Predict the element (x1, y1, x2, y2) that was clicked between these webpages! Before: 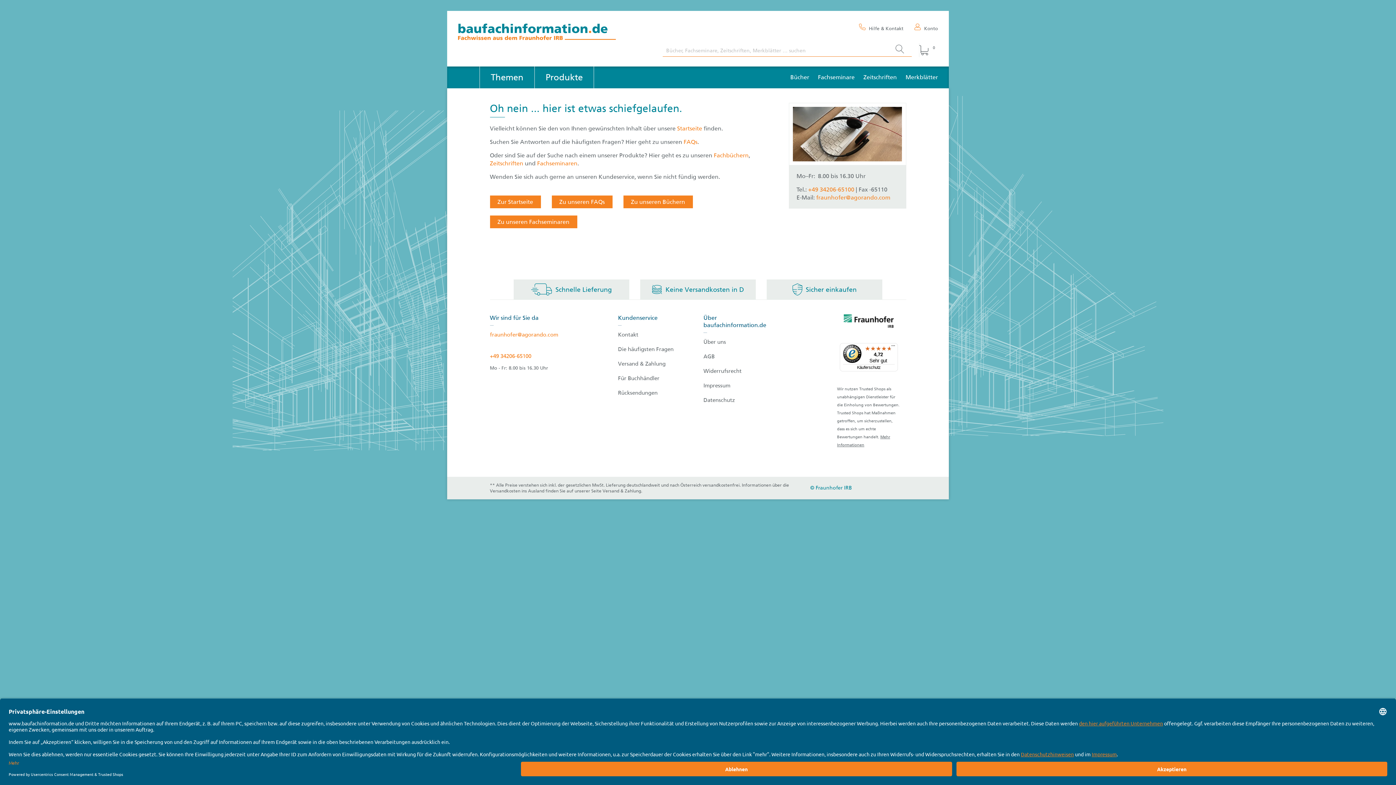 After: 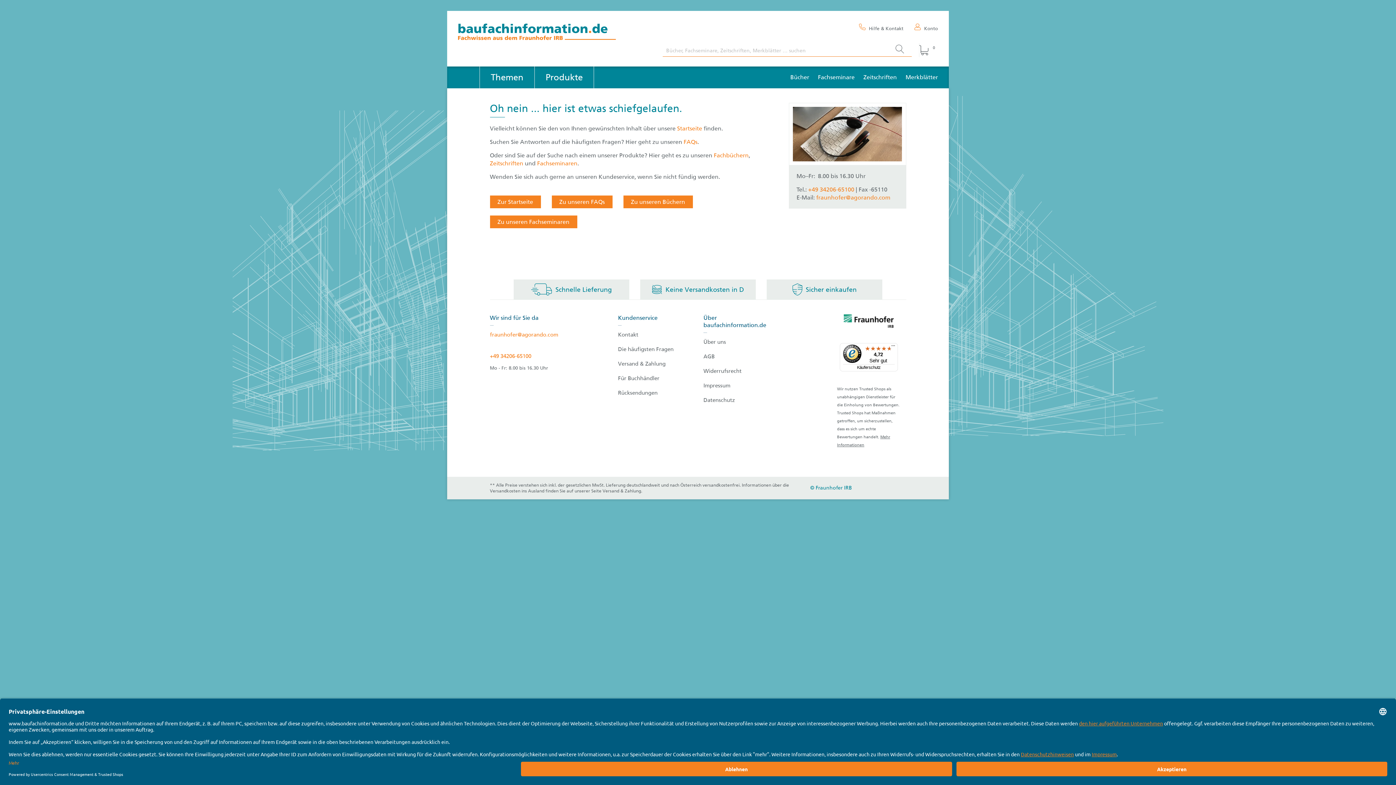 Action: bbox: (840, 343, 898, 371) label: 4,72

Sehr gut

Käuferschutz